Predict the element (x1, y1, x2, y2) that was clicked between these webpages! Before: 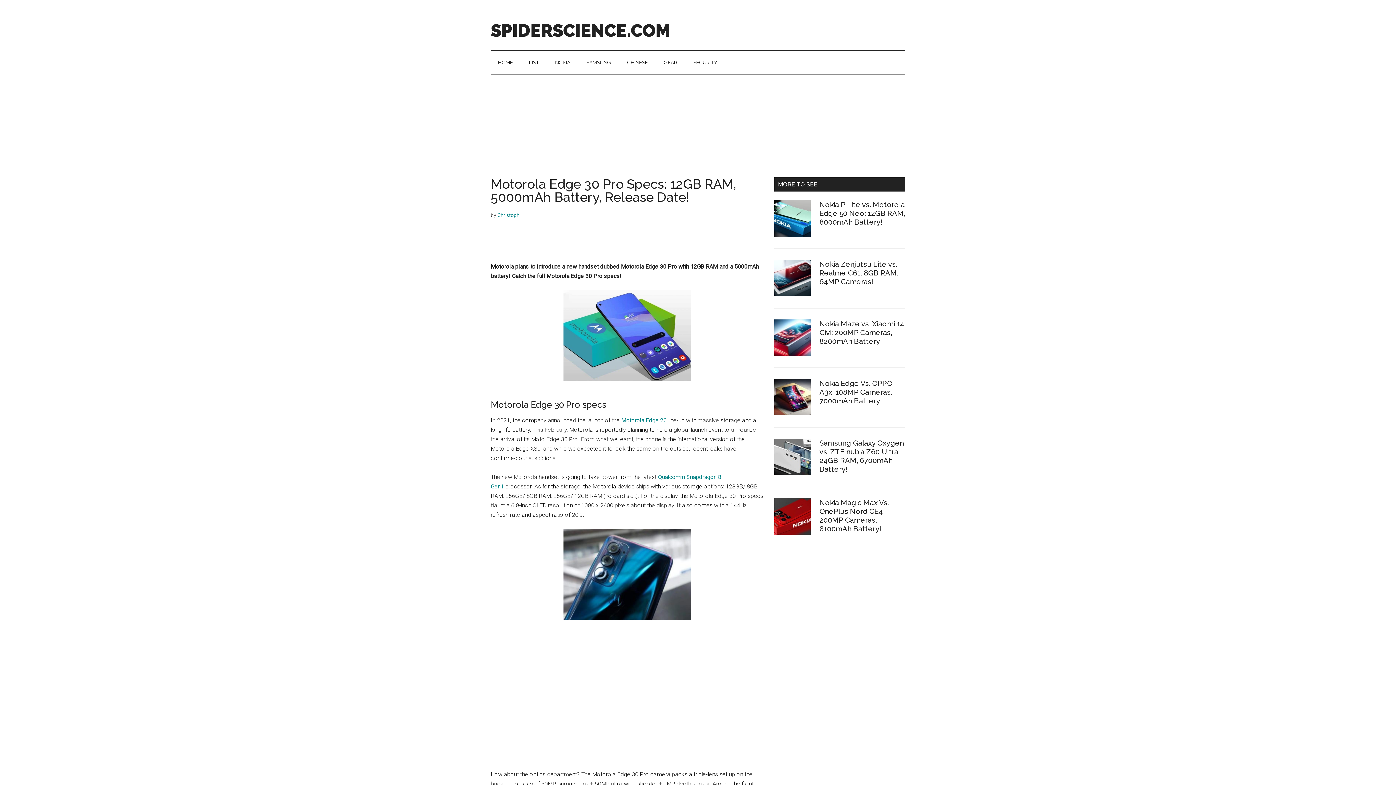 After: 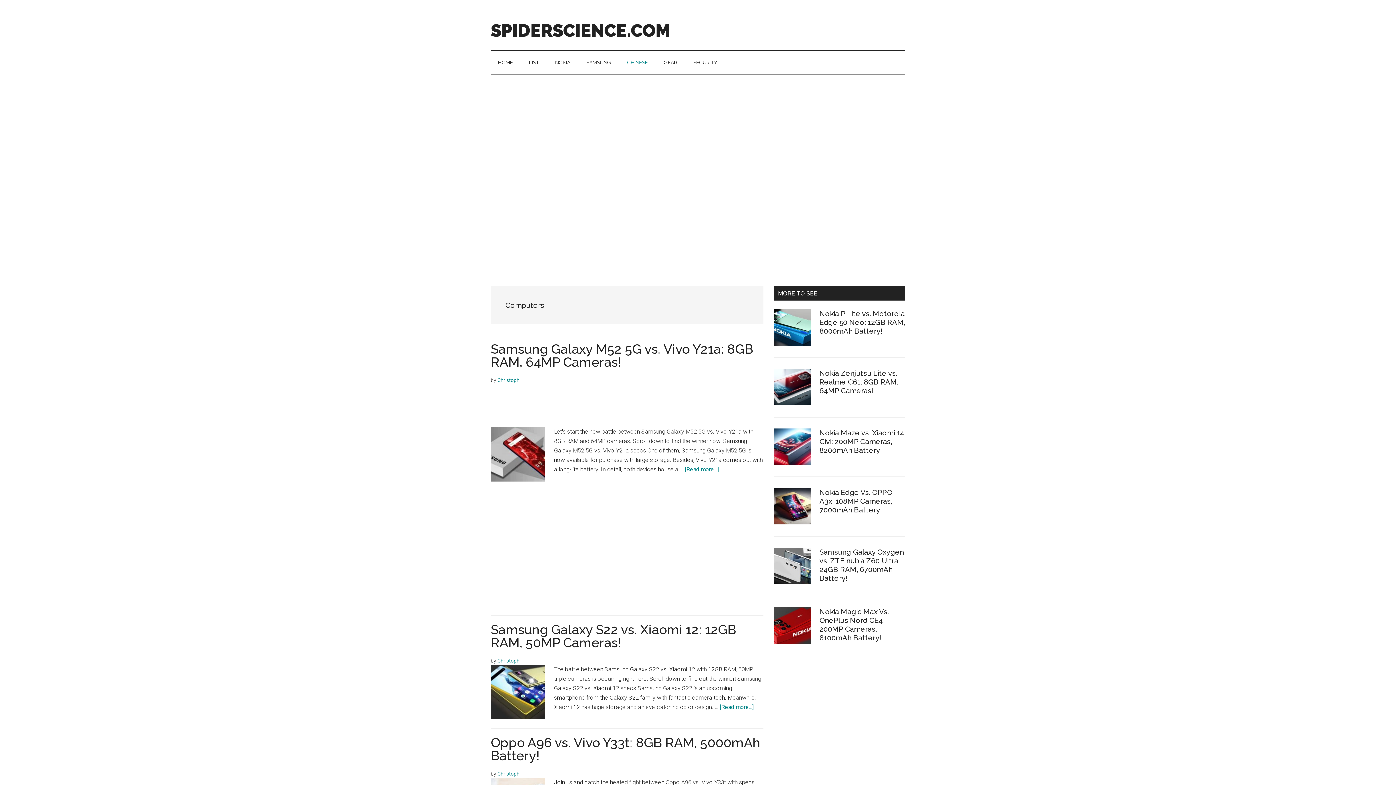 Action: bbox: (620, 50, 655, 74) label: CHINESE